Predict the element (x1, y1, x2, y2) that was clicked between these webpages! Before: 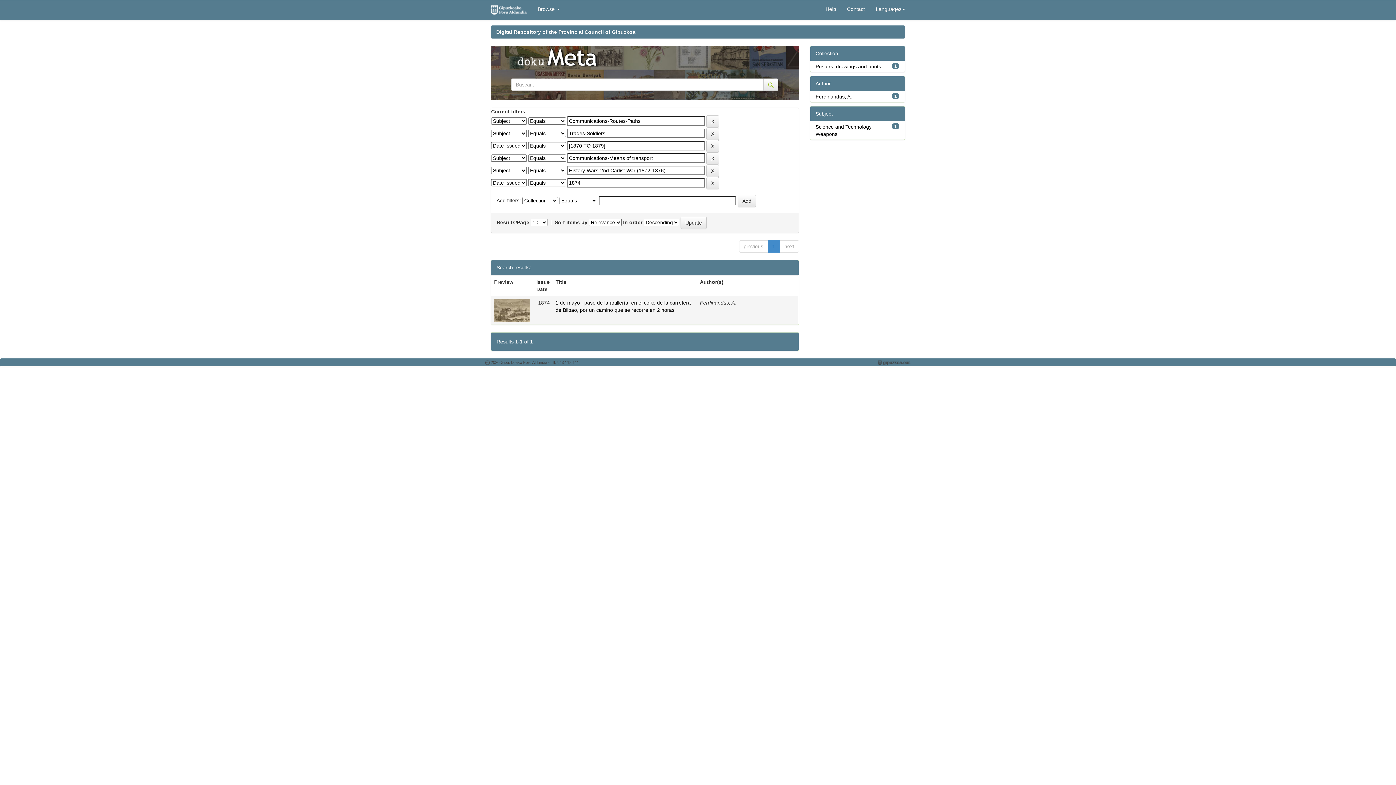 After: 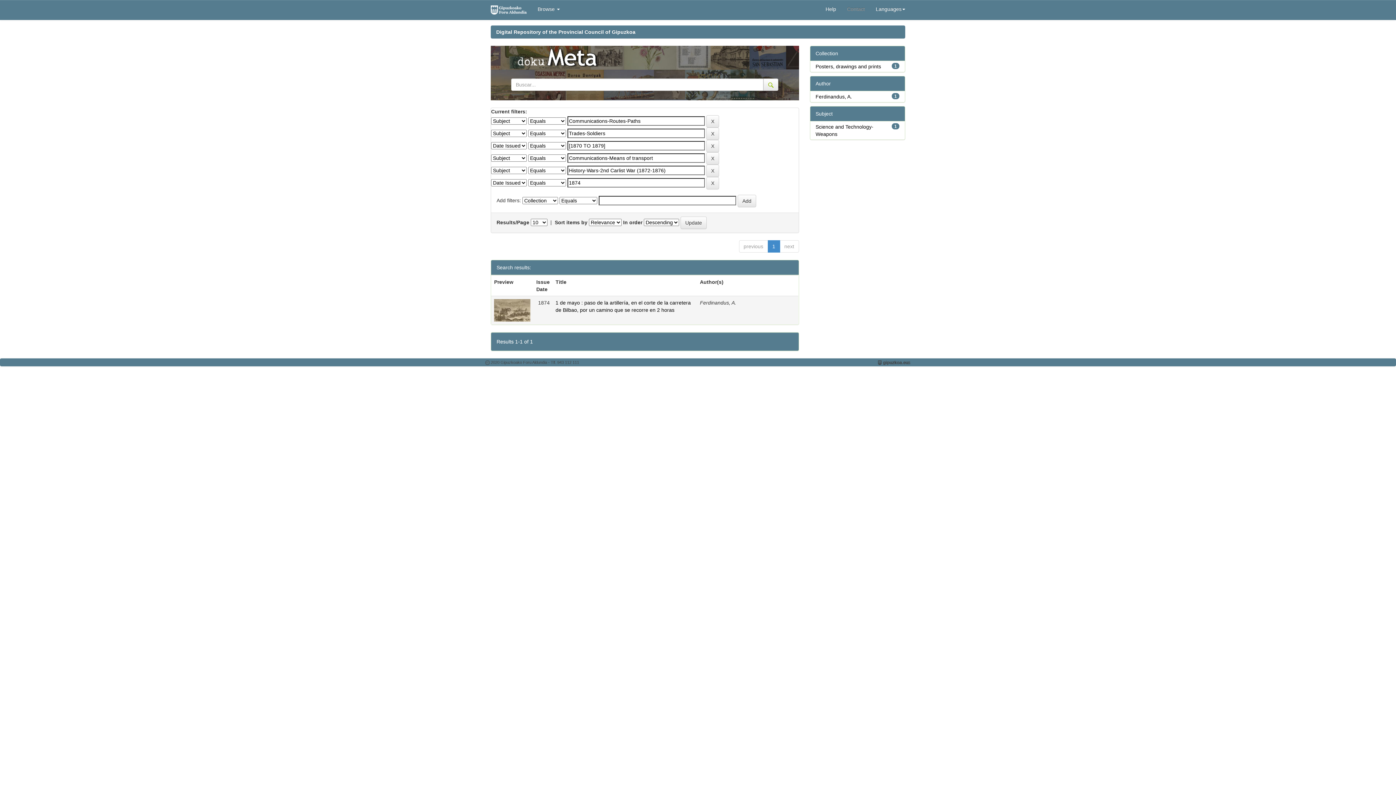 Action: label: Contact bbox: (841, 0, 870, 18)